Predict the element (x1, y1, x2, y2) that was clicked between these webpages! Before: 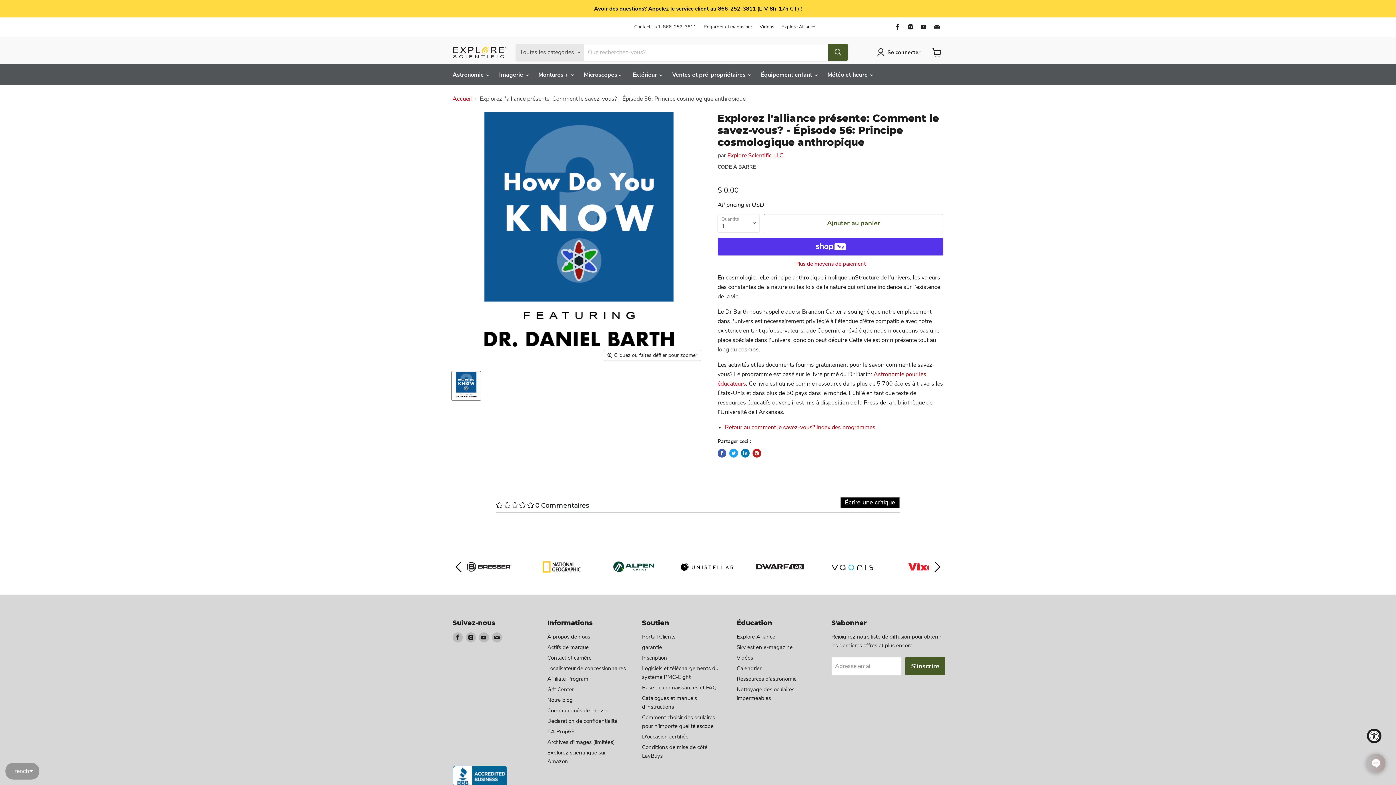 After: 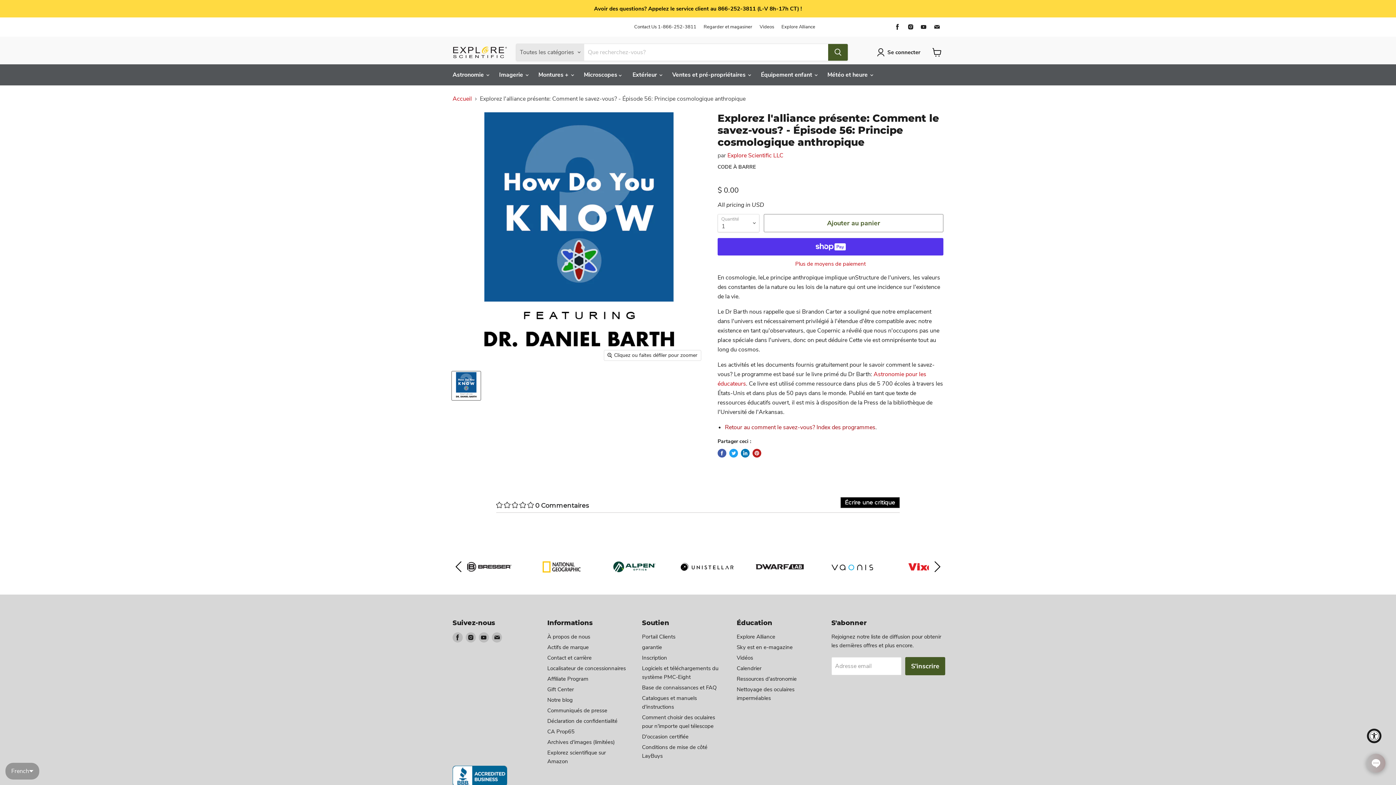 Action: bbox: (725, 423, 875, 431) label: Retour au comment le savez-vous? Index des programmes